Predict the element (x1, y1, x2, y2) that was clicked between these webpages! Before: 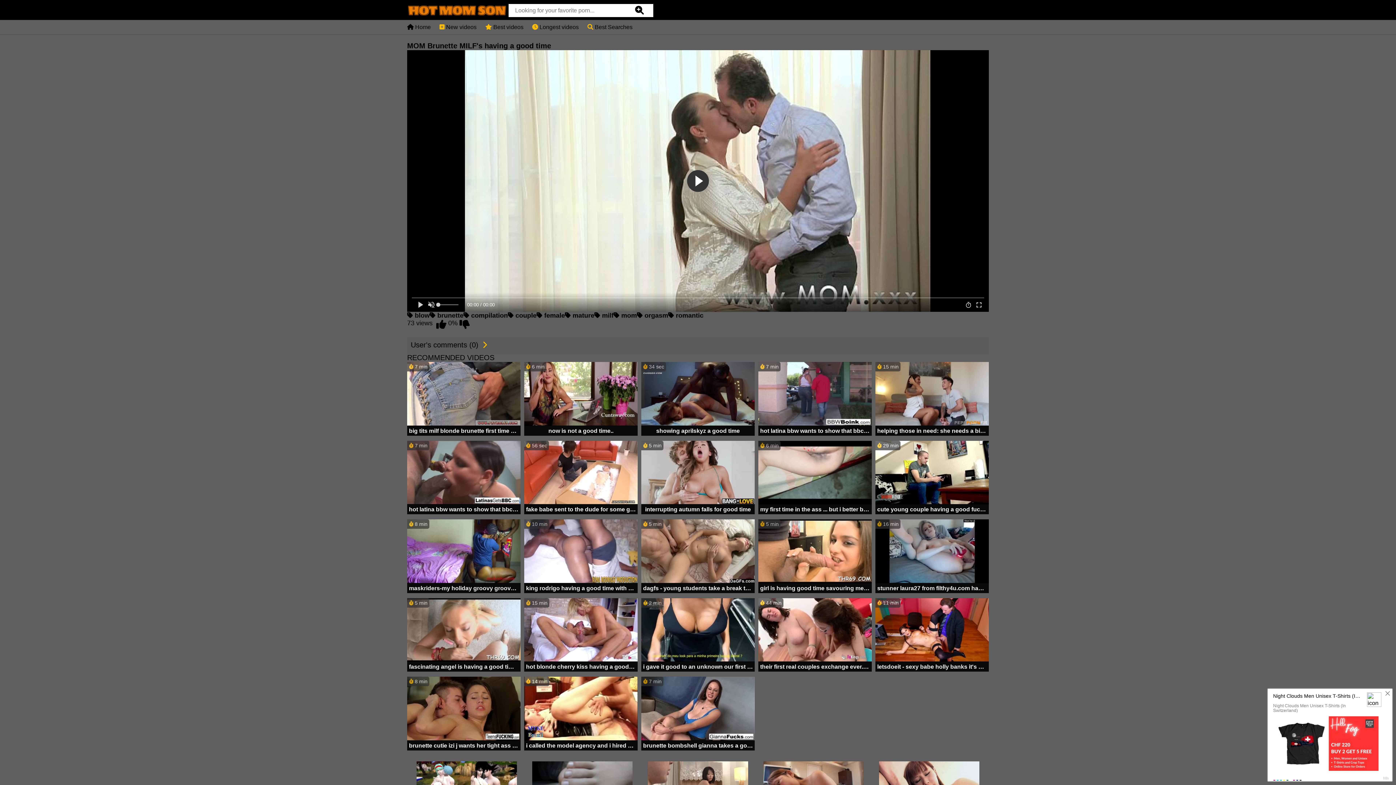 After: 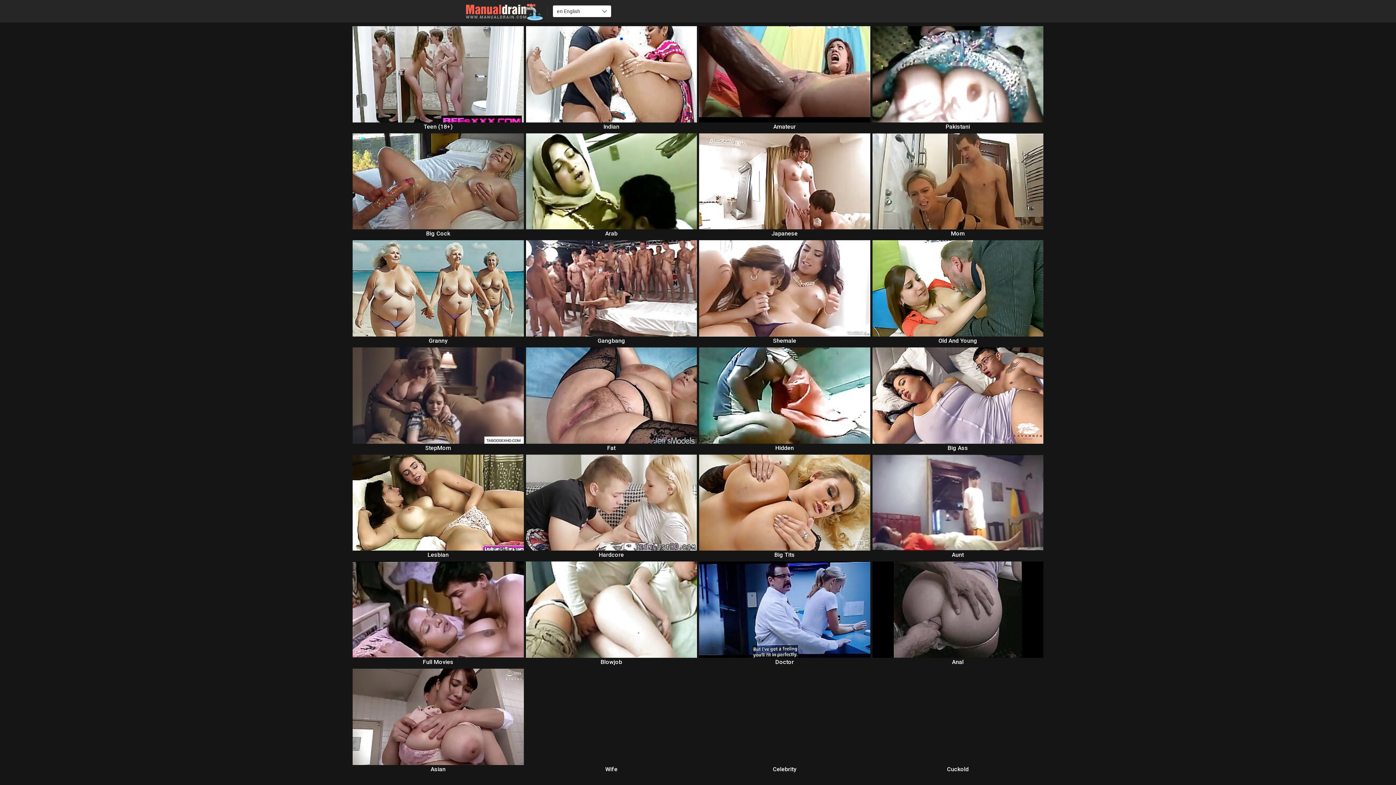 Action: label:  brunette bbox: (429, 312, 463, 319)